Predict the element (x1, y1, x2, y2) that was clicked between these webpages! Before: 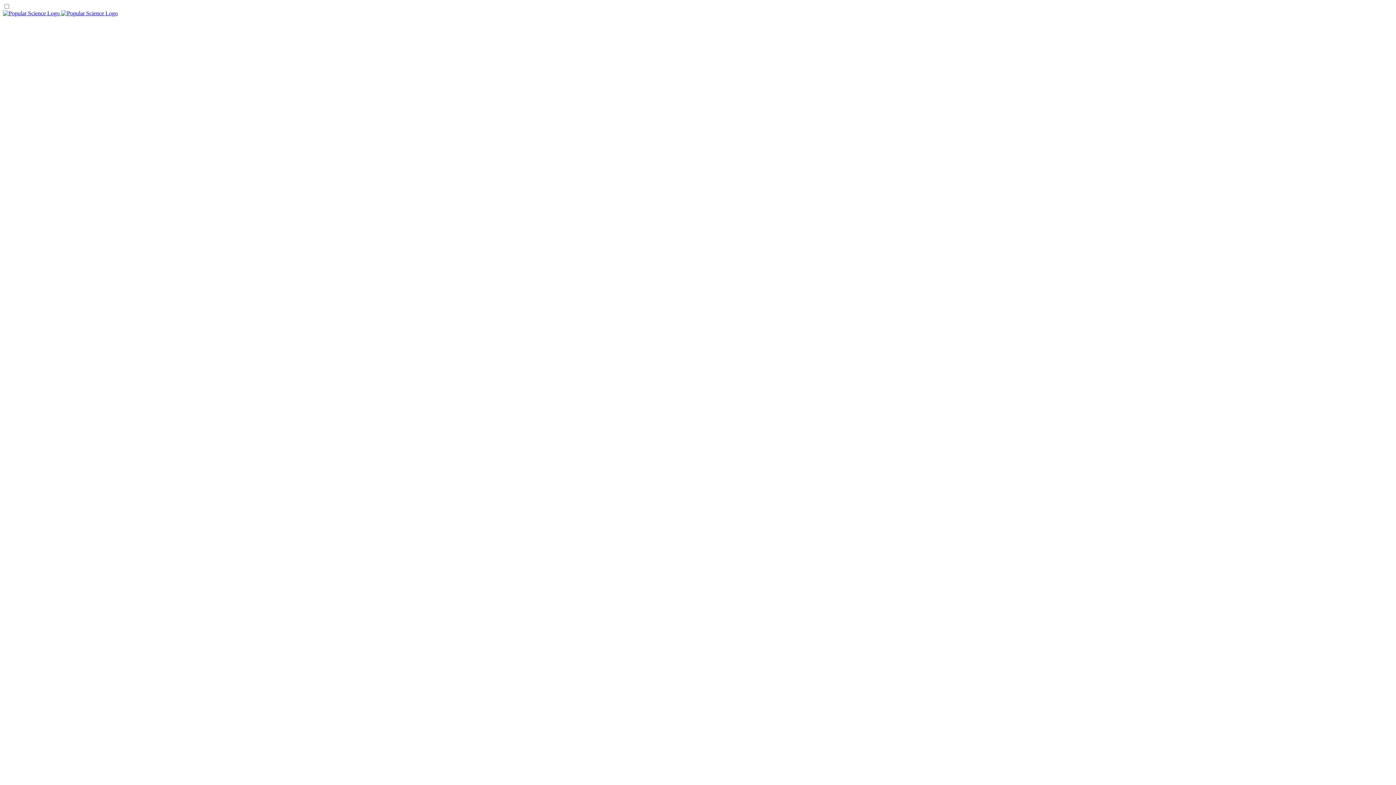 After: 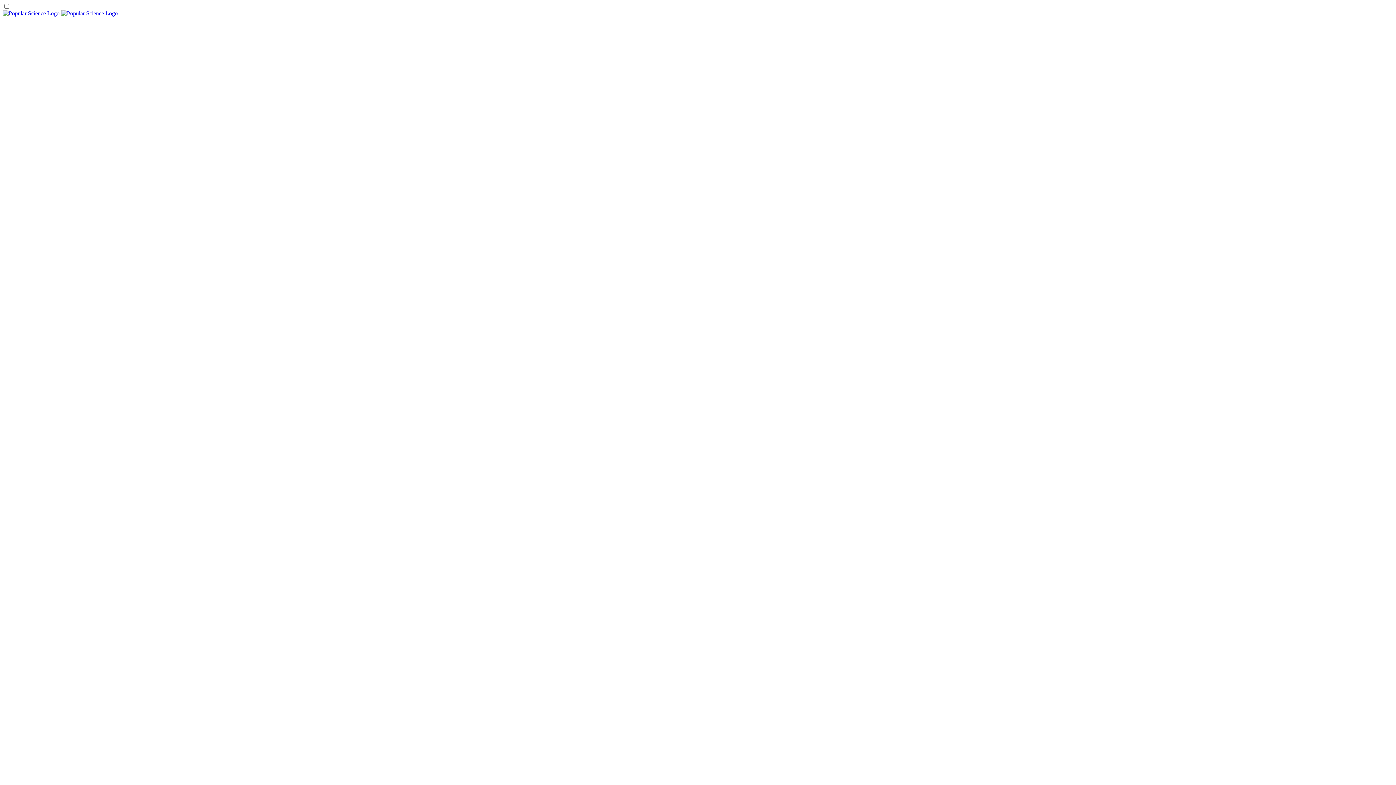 Action: label:   bbox: (2, 10, 117, 16)